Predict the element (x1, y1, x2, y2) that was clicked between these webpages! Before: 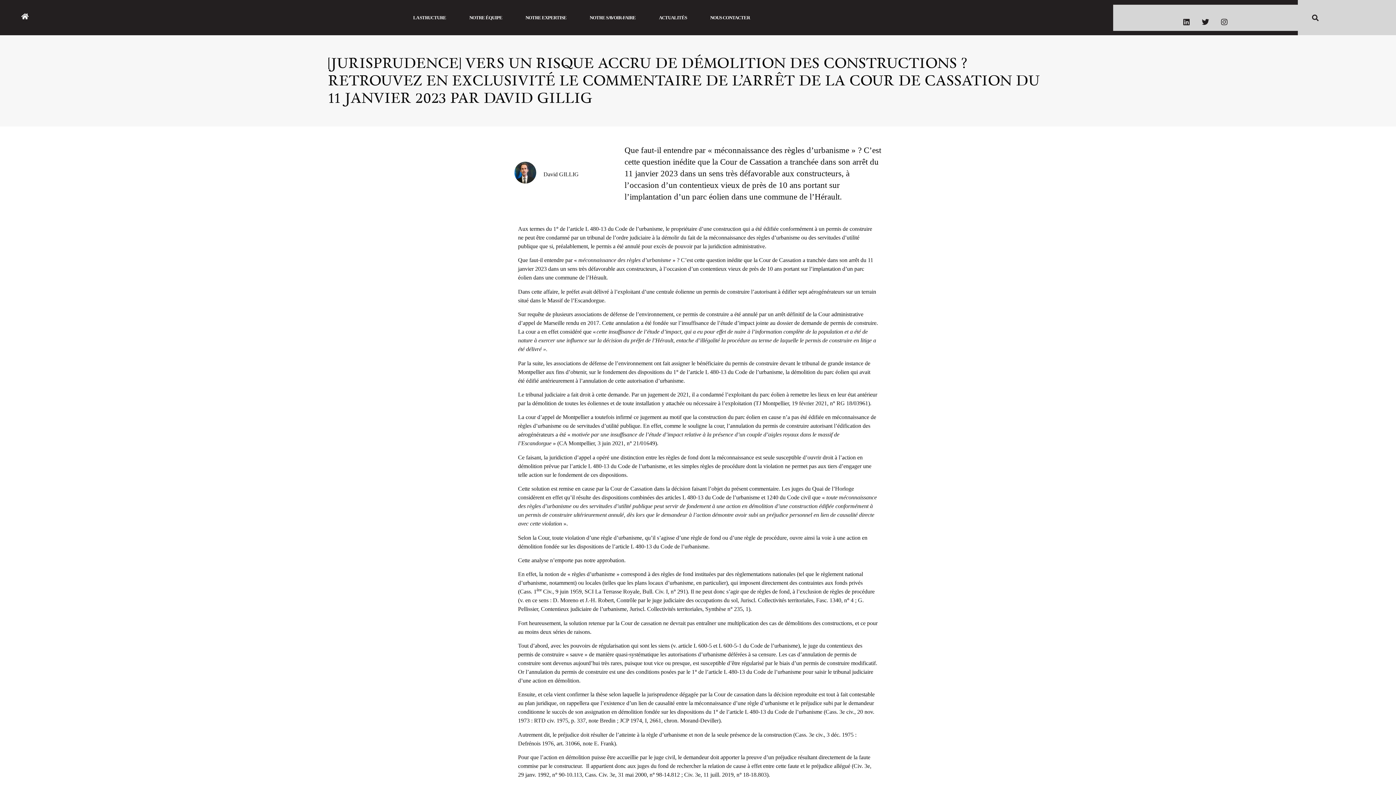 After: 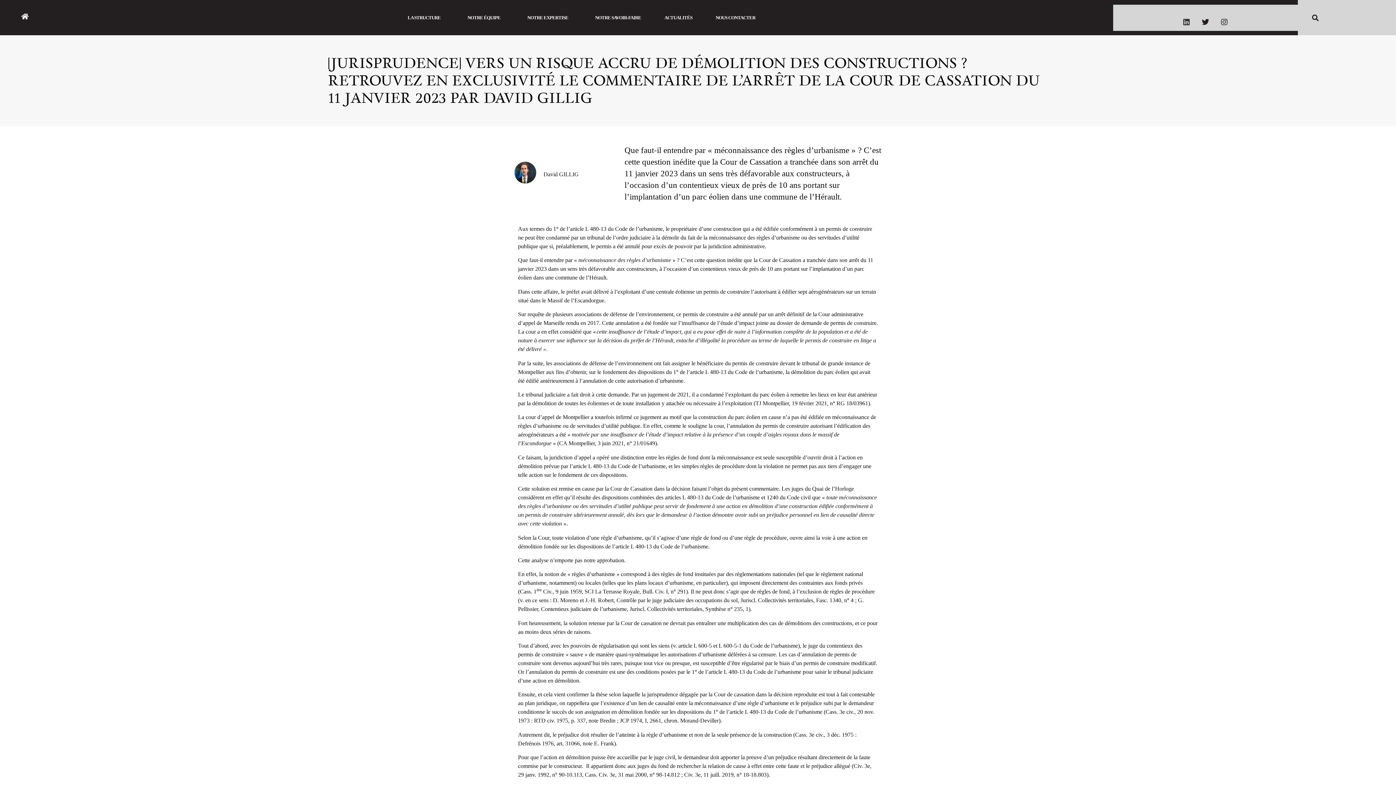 Action: bbox: (1178, 13, 1195, 30) label: Linkedin